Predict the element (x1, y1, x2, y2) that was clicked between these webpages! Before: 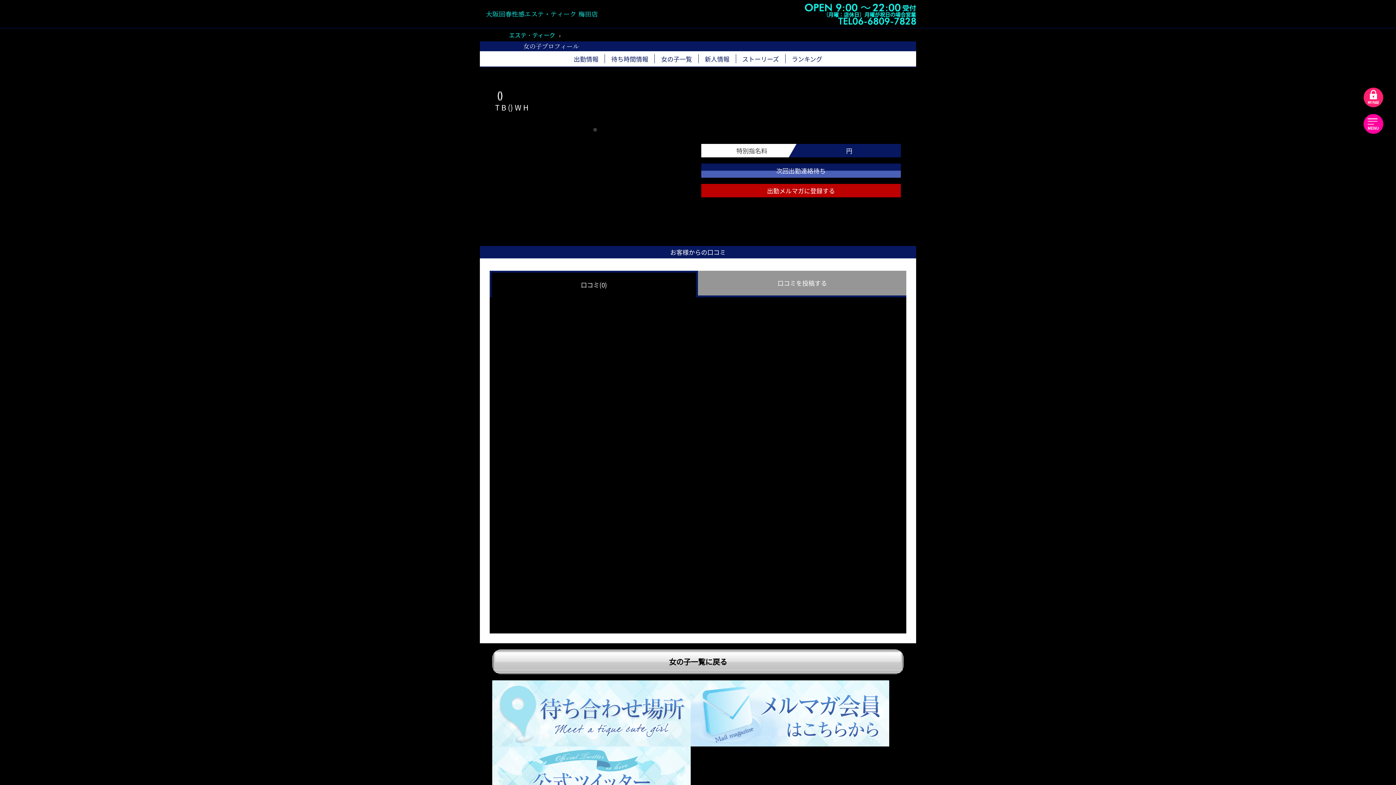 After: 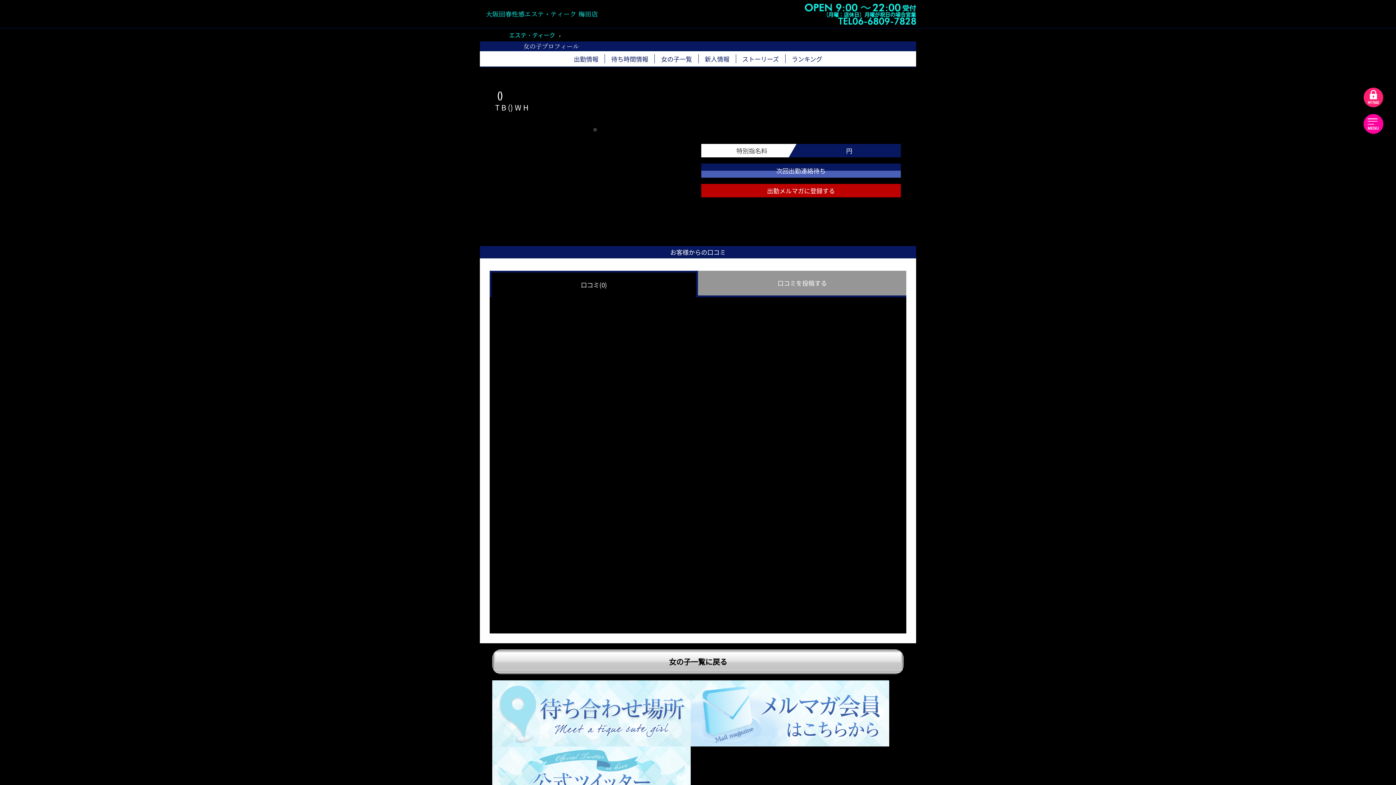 Action: bbox: (489, 271, 698, 297) label: 口コミ(0)